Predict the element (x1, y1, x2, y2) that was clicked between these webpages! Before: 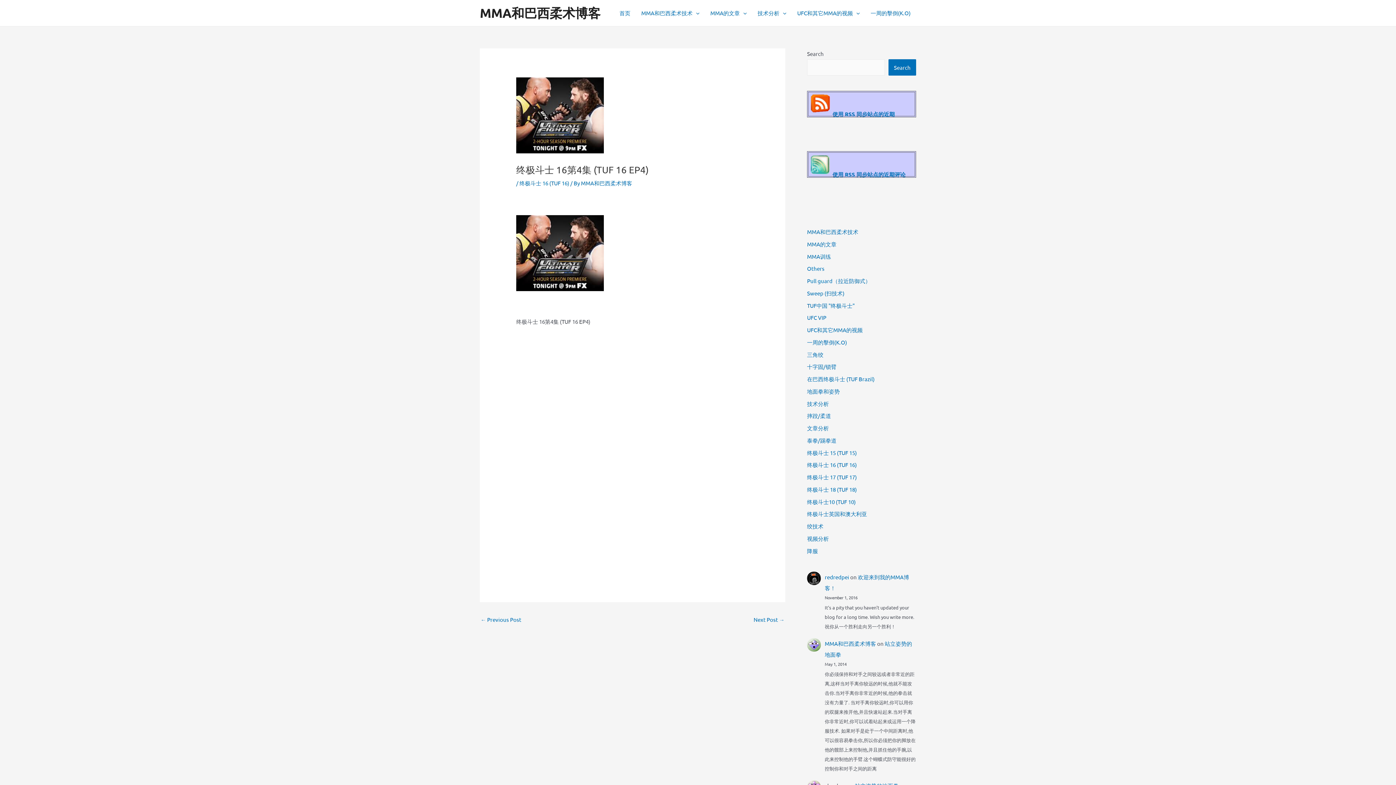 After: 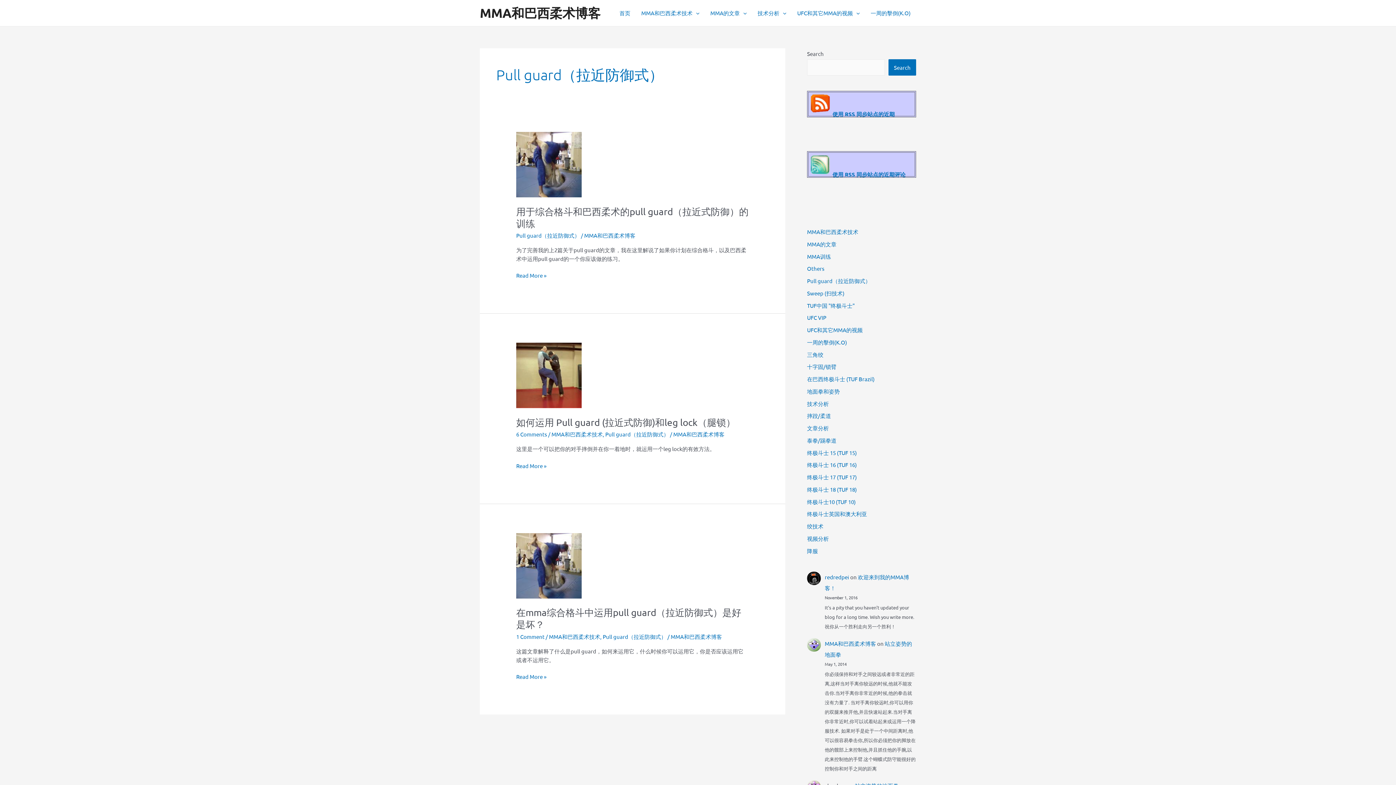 Action: label: Pull guard（拉近防御式） bbox: (807, 277, 870, 284)